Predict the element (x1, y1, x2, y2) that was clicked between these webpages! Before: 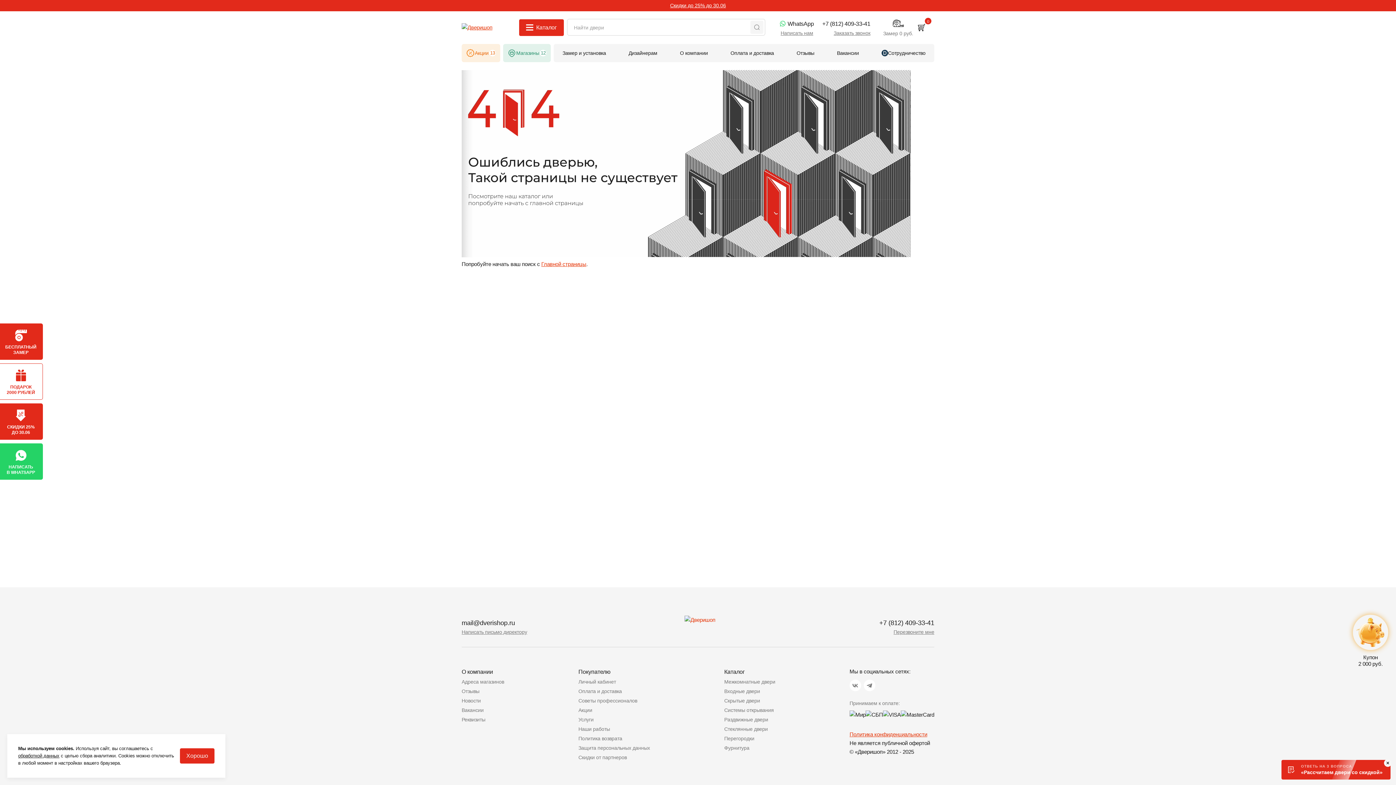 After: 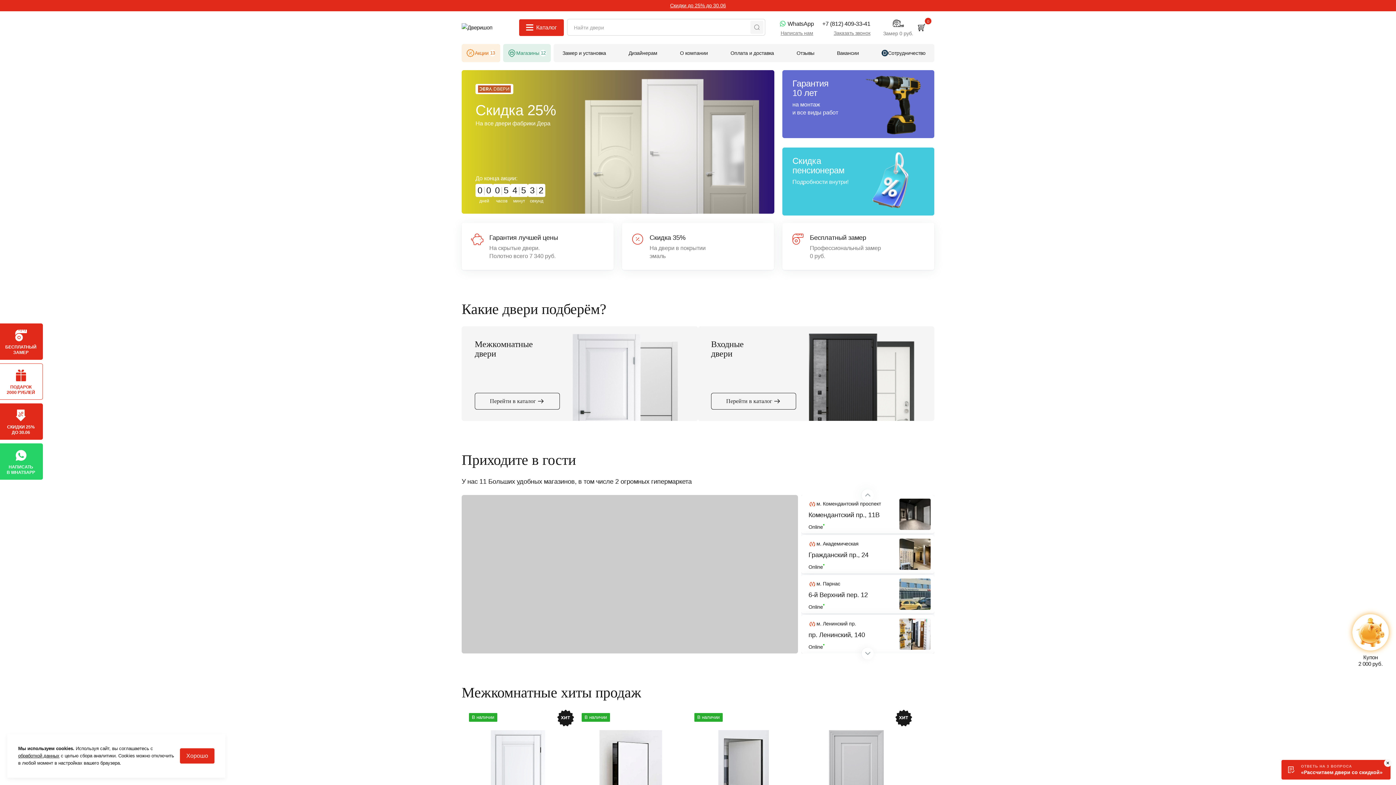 Action: label: Главной страницы bbox: (541, 261, 586, 267)